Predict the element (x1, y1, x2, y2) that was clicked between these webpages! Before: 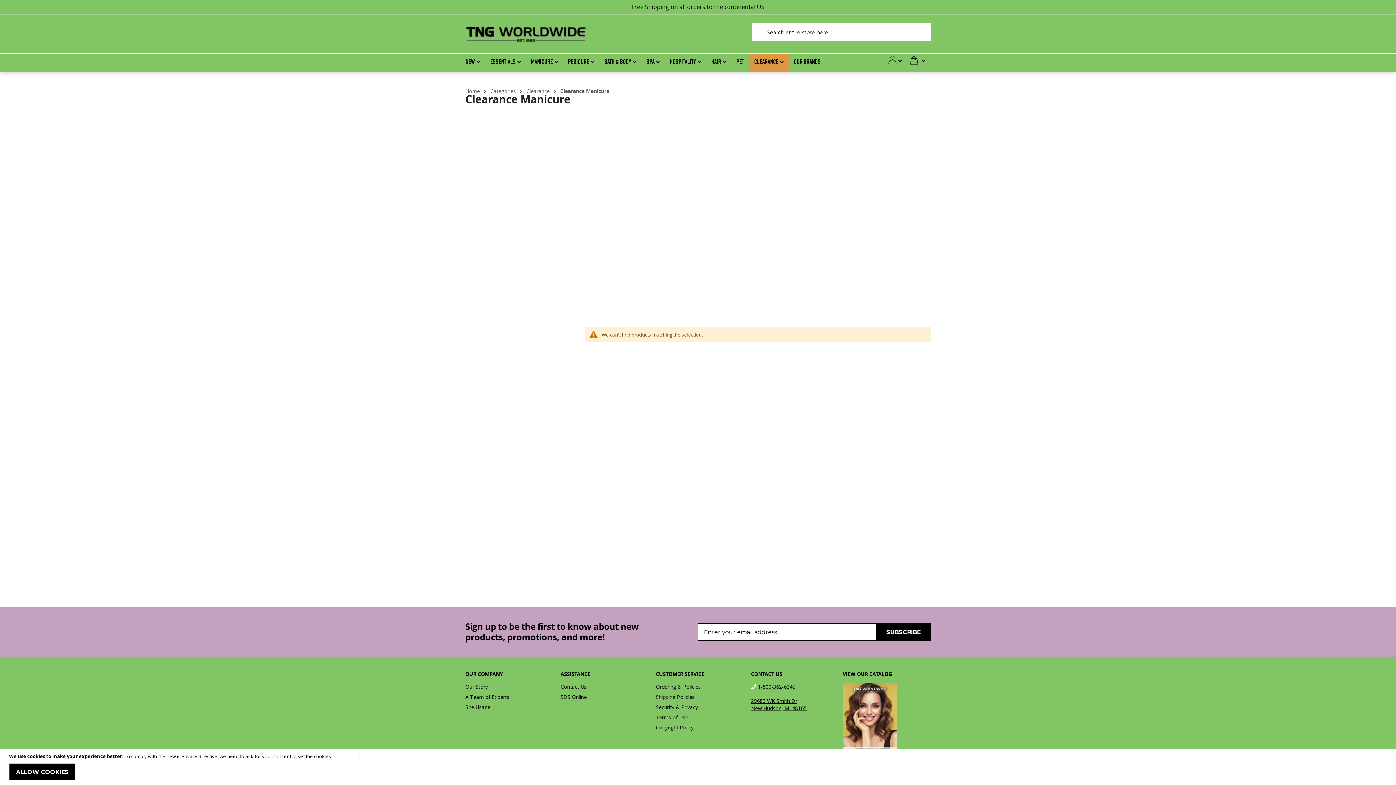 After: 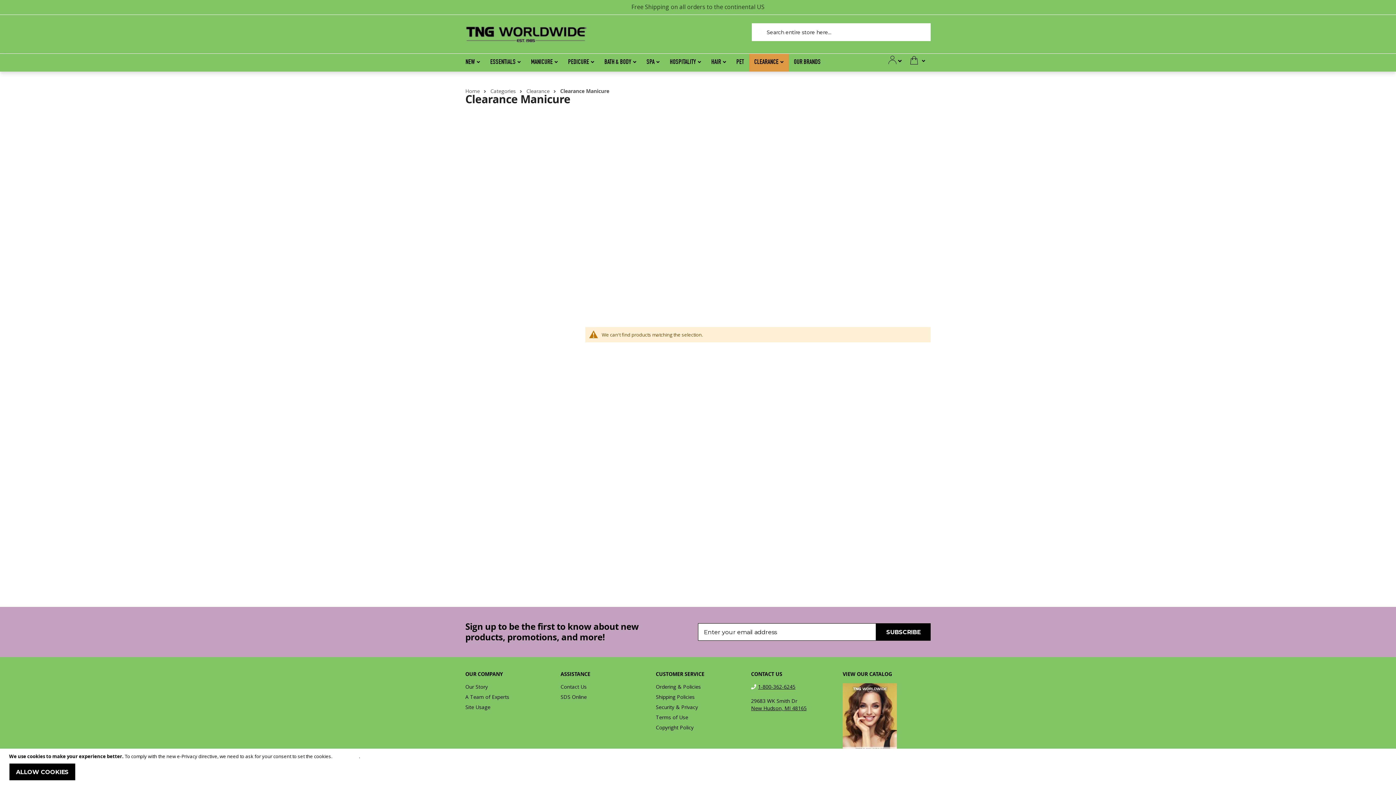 Action: bbox: (751, 697, 797, 704) label: 29683 WK Smith Dr